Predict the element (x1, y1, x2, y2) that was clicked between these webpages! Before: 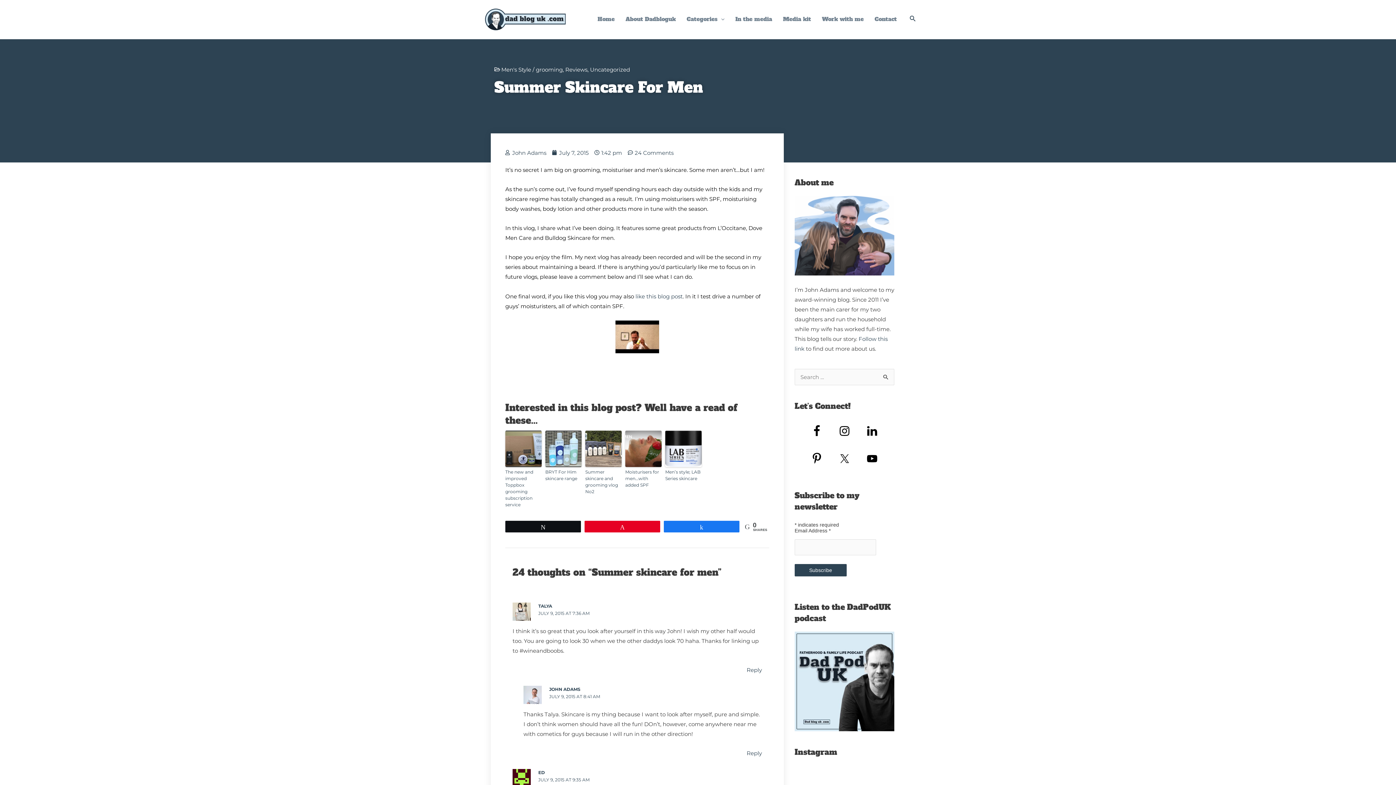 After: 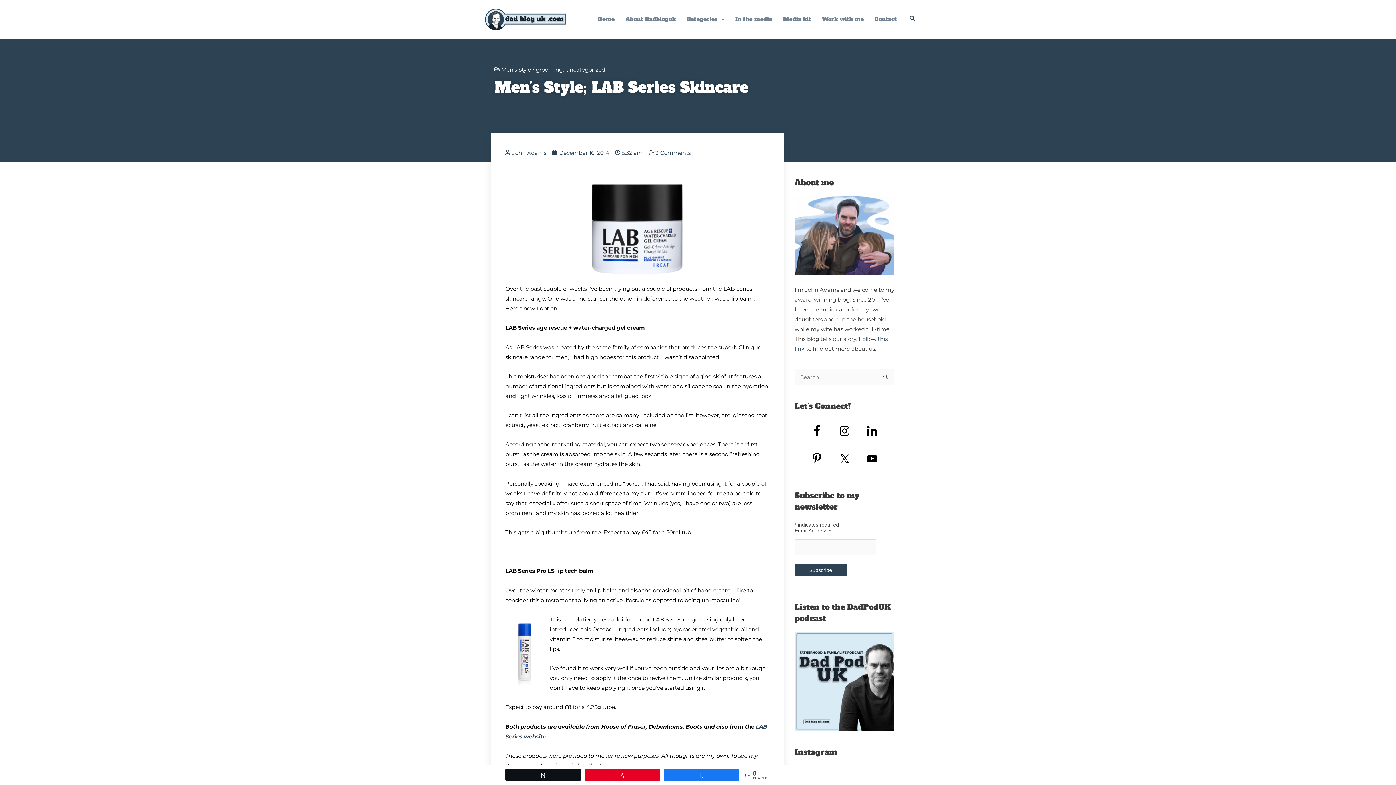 Action: bbox: (665, 430, 701, 467)